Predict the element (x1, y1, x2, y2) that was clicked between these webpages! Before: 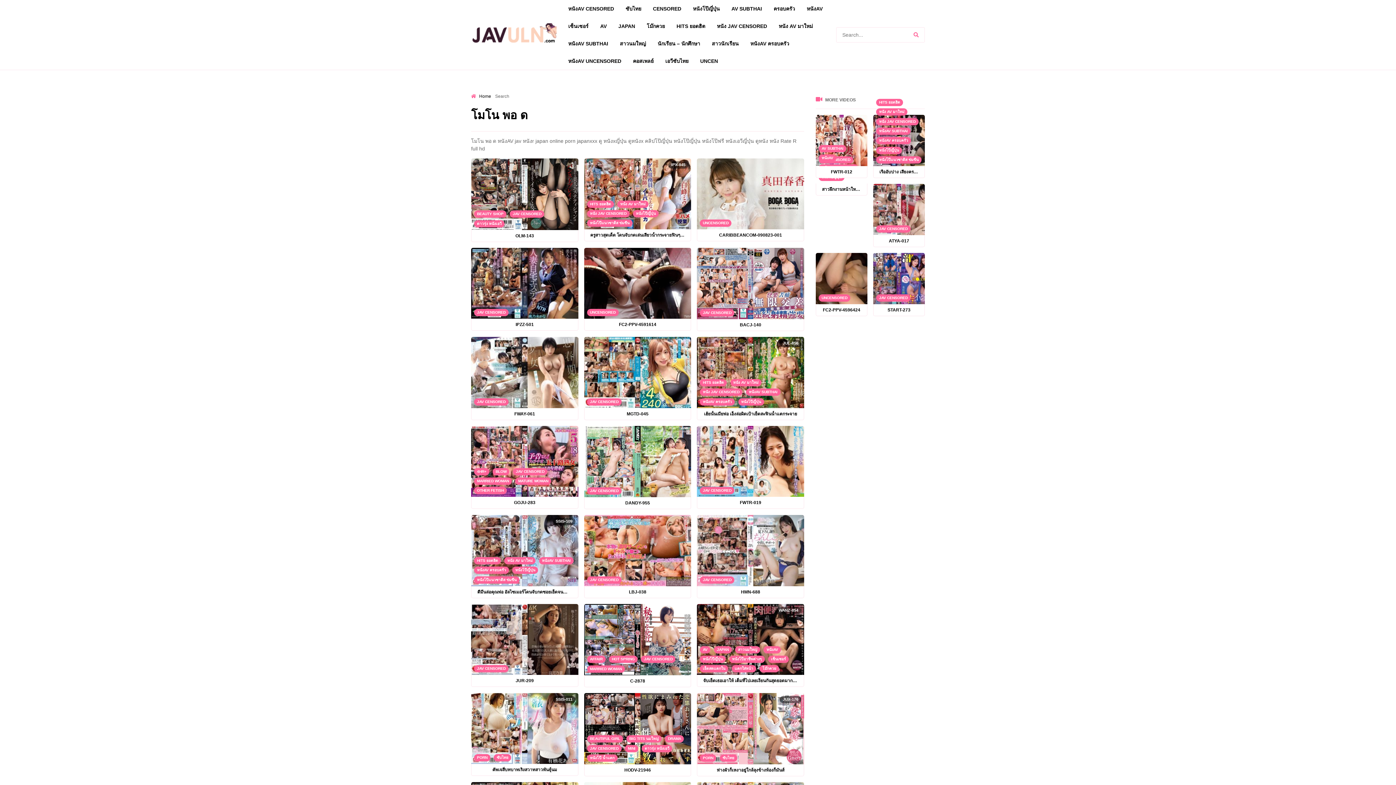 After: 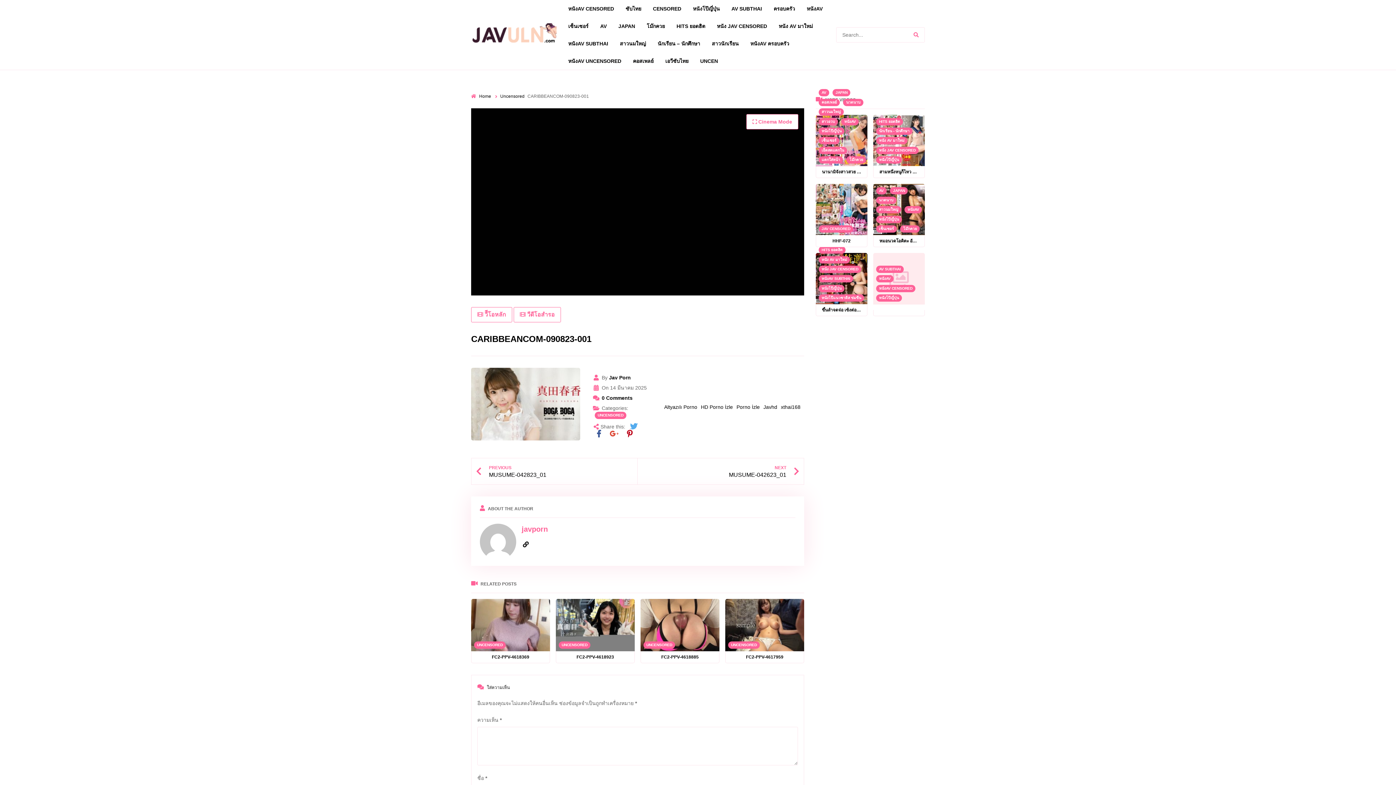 Action: bbox: (703, 232, 798, 238) label: CARIBBEANCOM-090823-001